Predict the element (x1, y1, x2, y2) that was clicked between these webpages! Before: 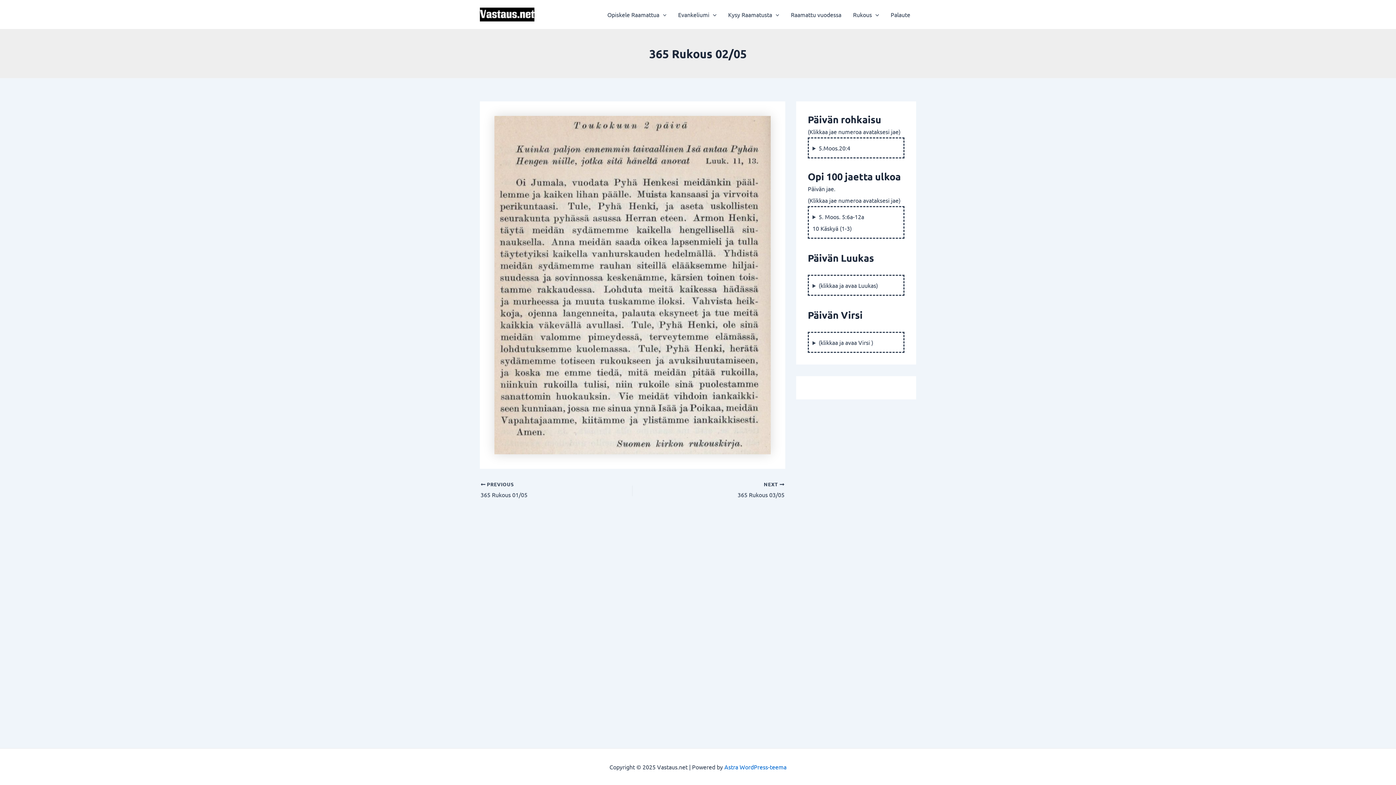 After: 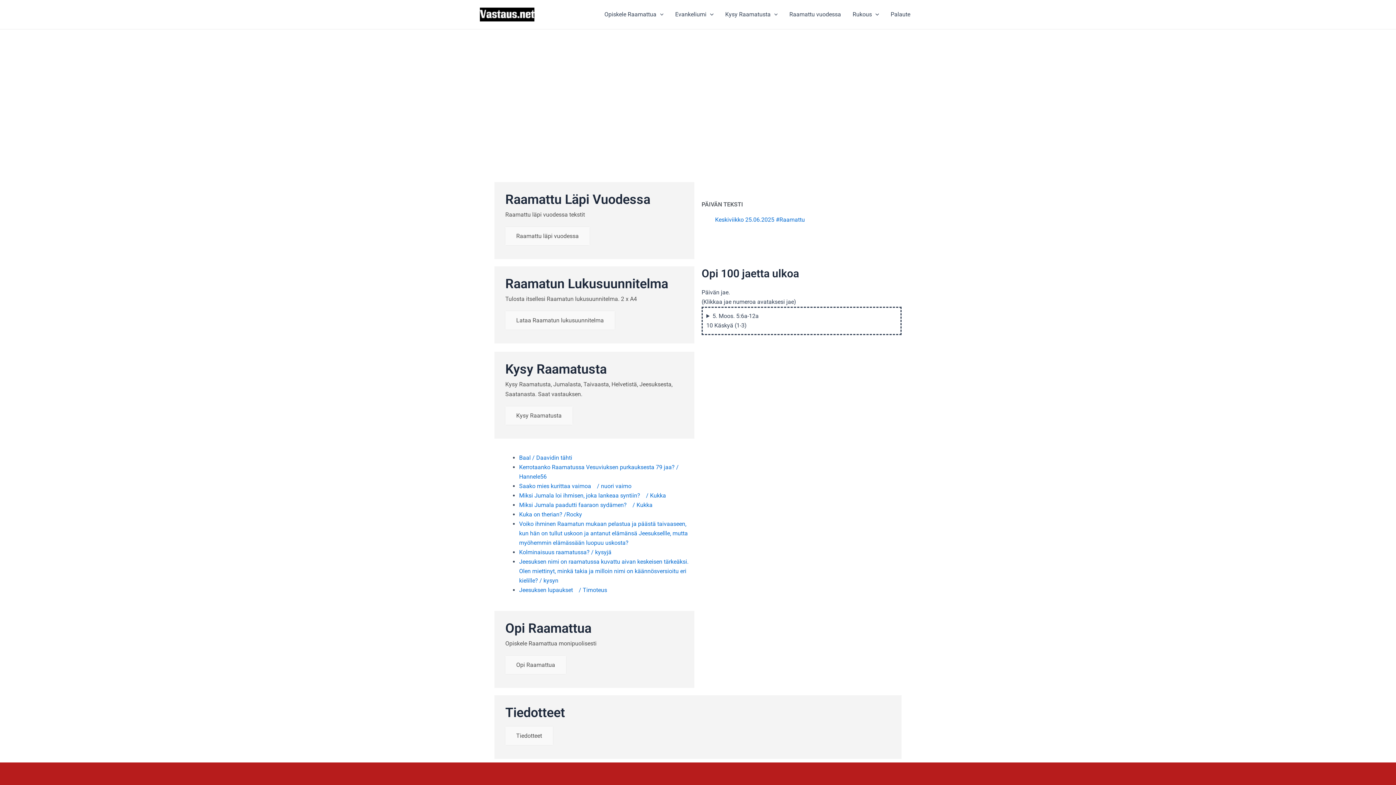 Action: bbox: (480, 9, 534, 17)